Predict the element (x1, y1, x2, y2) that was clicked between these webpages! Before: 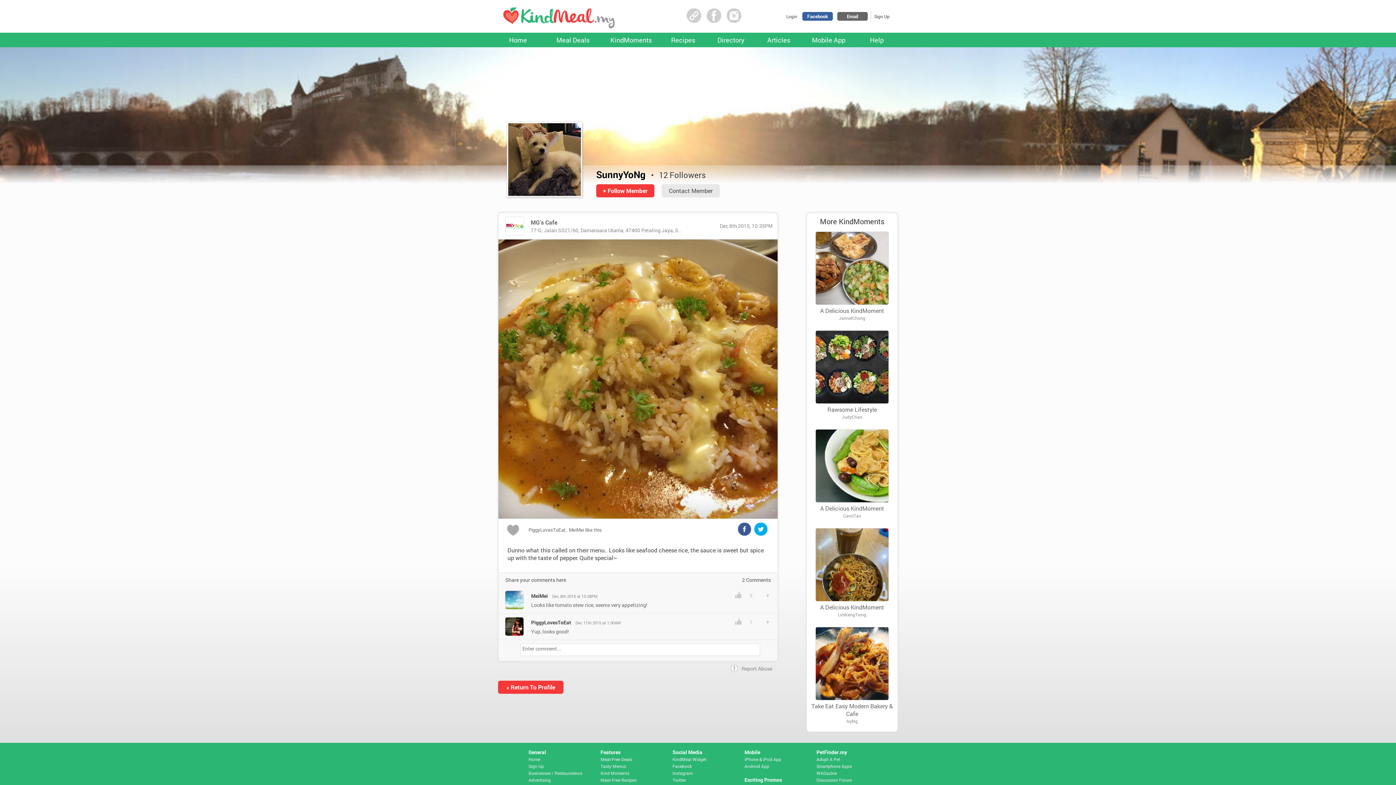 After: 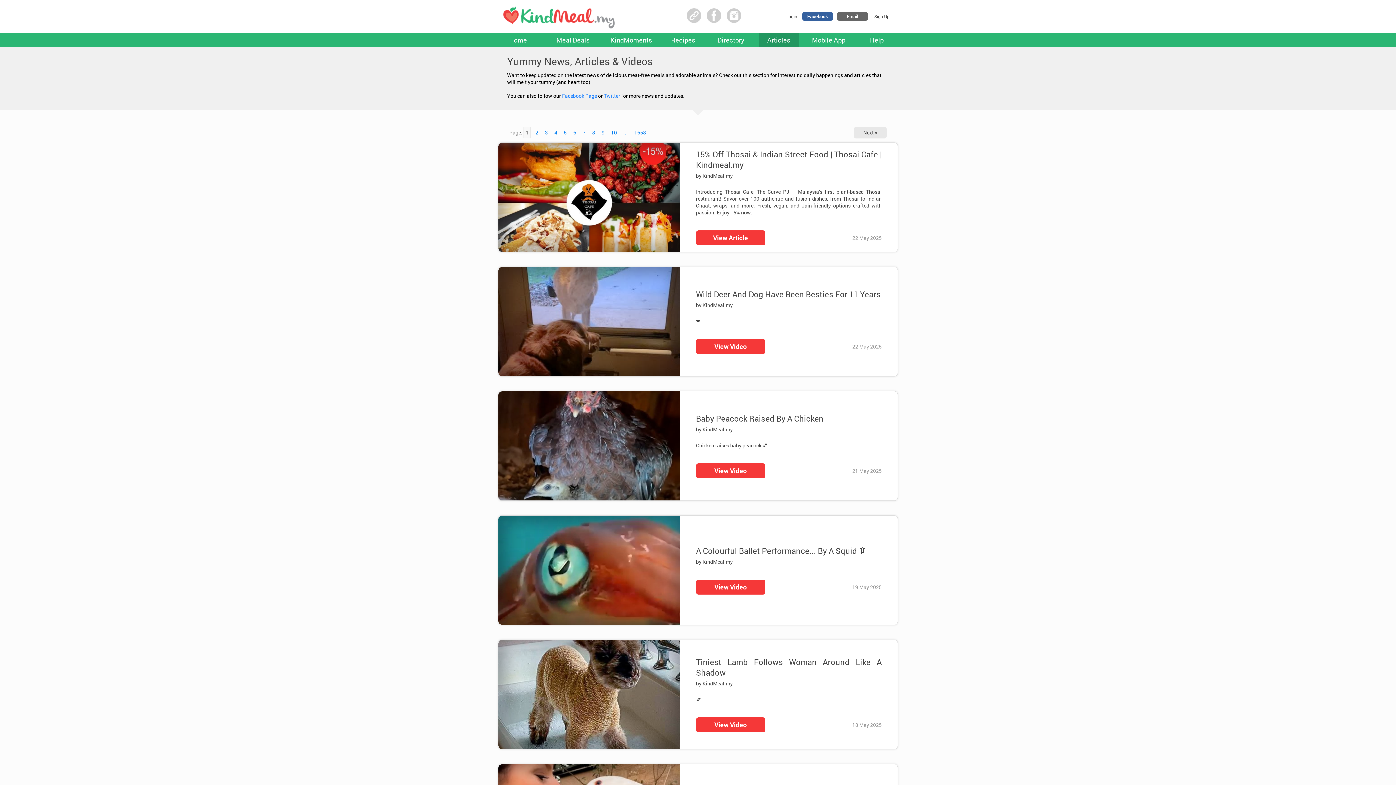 Action: label: Articles bbox: (767, 35, 790, 44)